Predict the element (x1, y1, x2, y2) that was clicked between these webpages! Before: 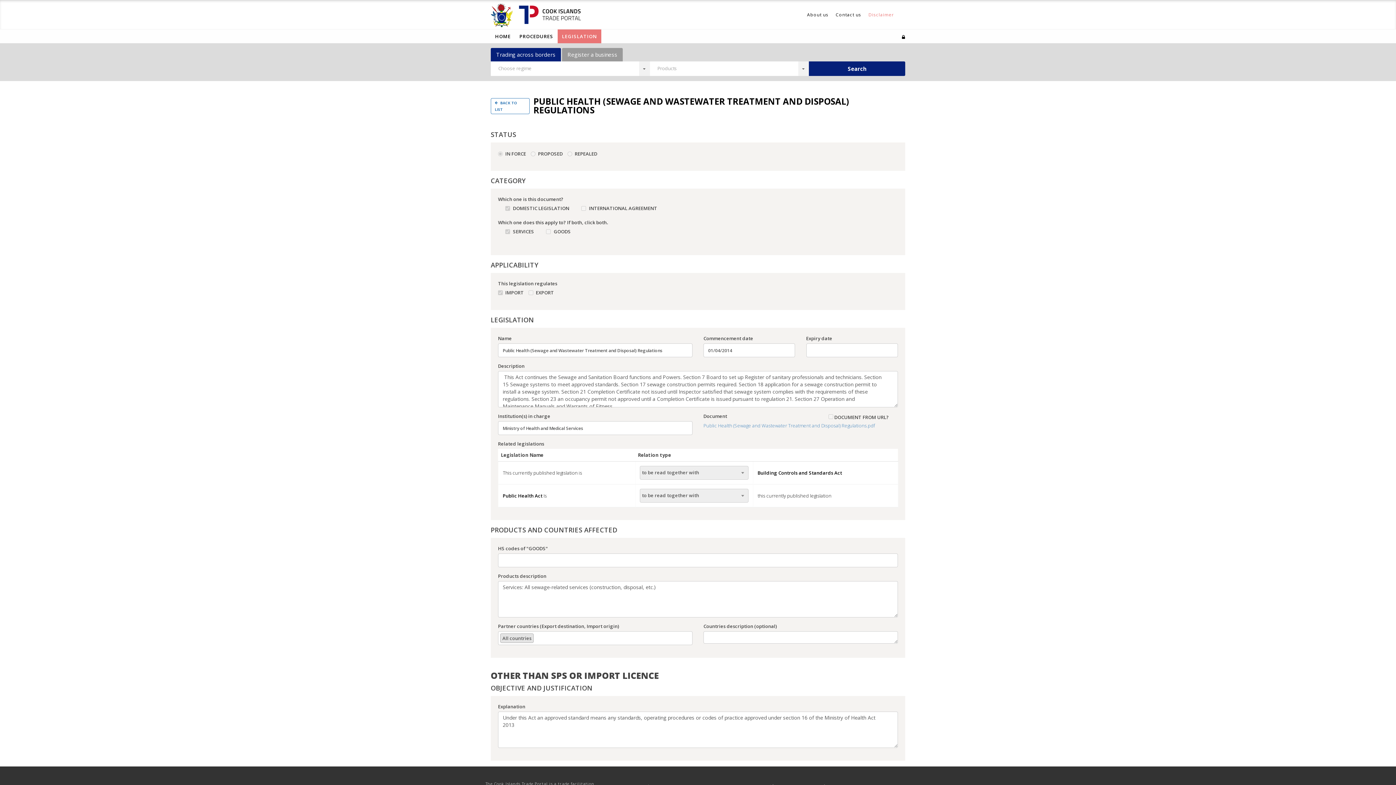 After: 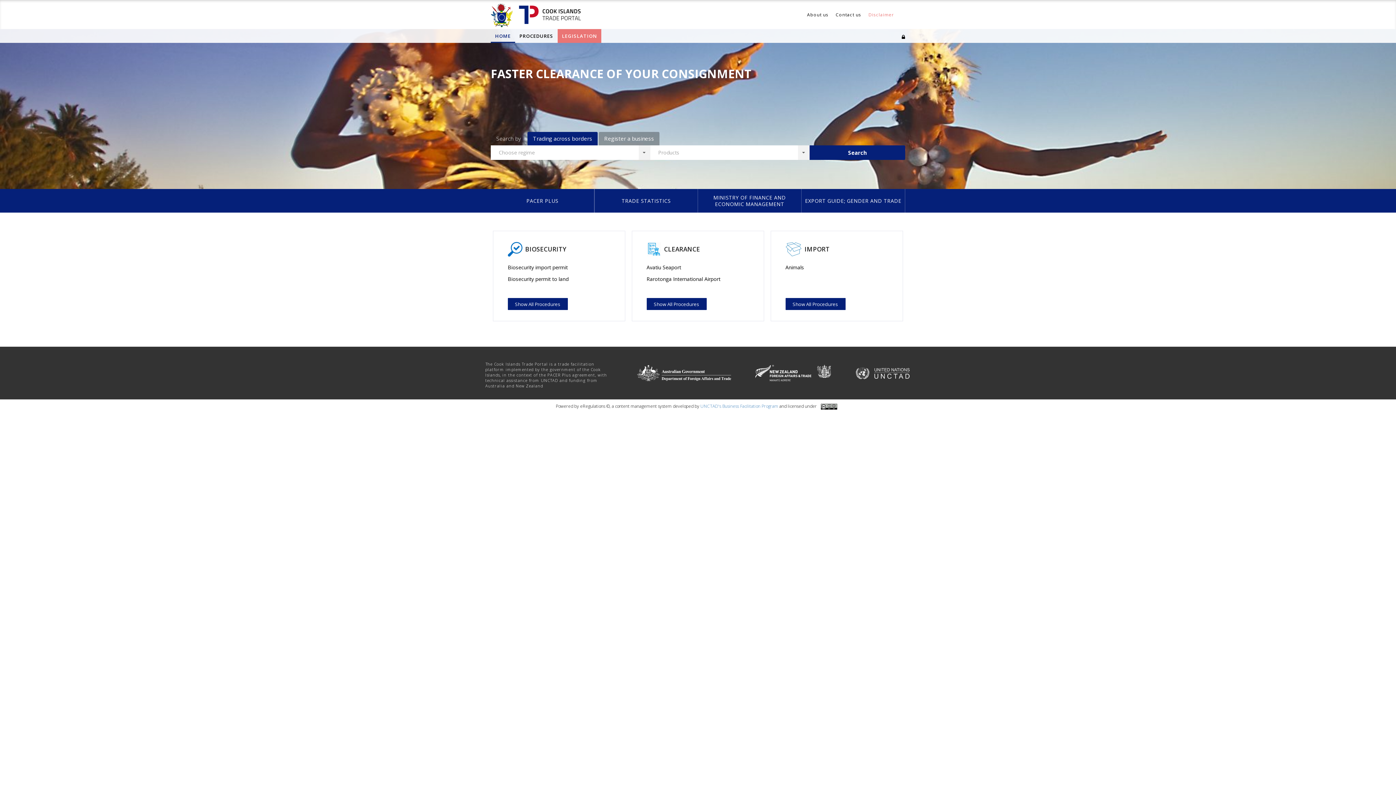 Action: label: HOME bbox: (495, 32, 510, 40)